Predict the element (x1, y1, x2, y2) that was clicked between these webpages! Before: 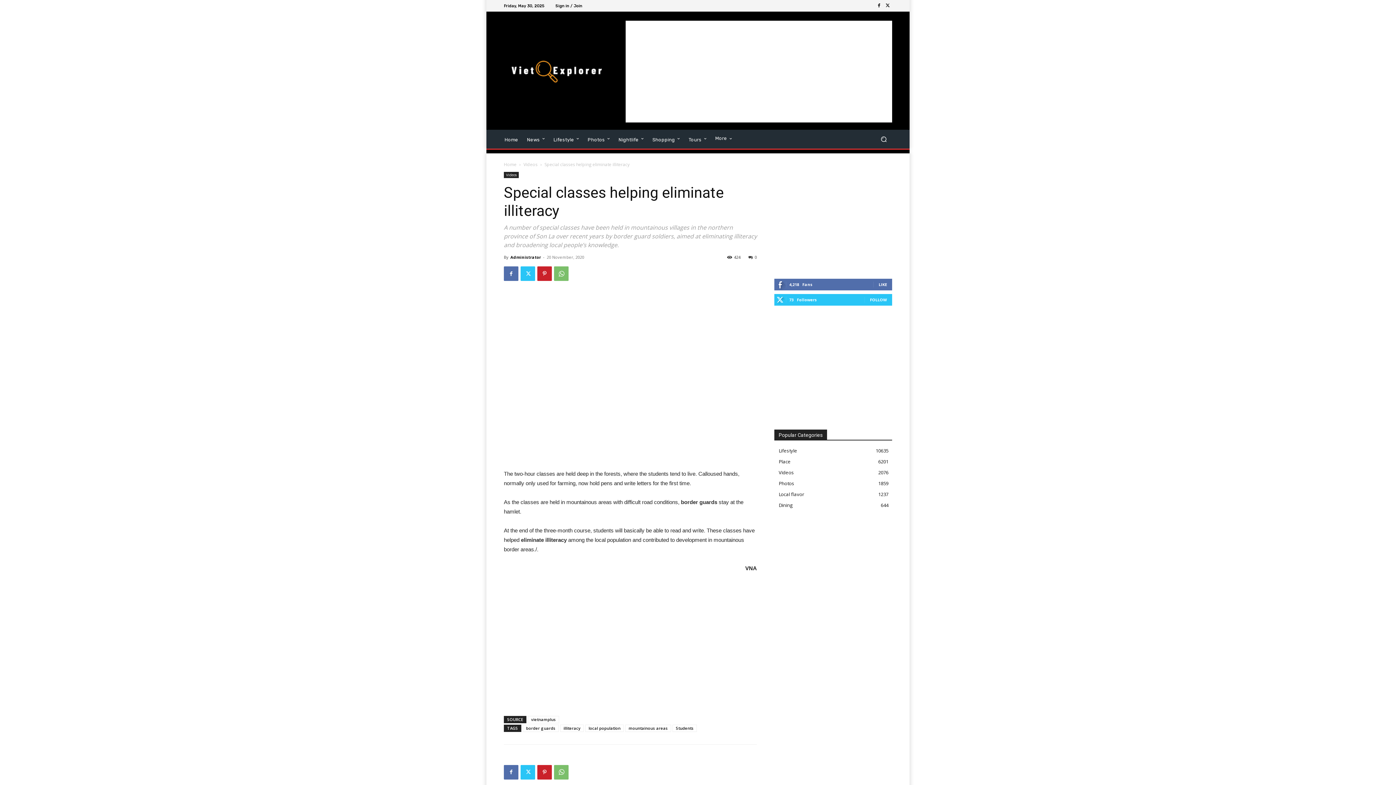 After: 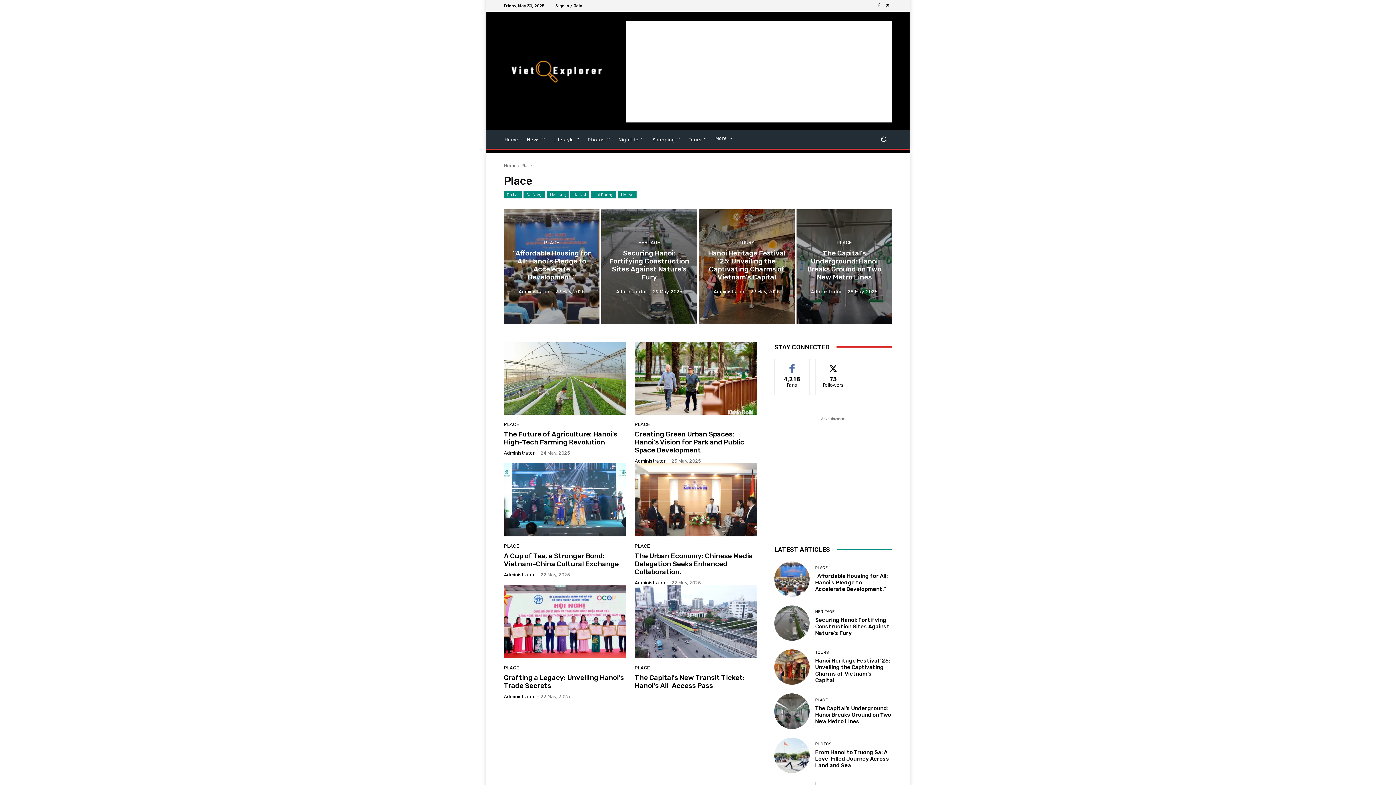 Action: label: Place
6201 bbox: (778, 458, 790, 465)